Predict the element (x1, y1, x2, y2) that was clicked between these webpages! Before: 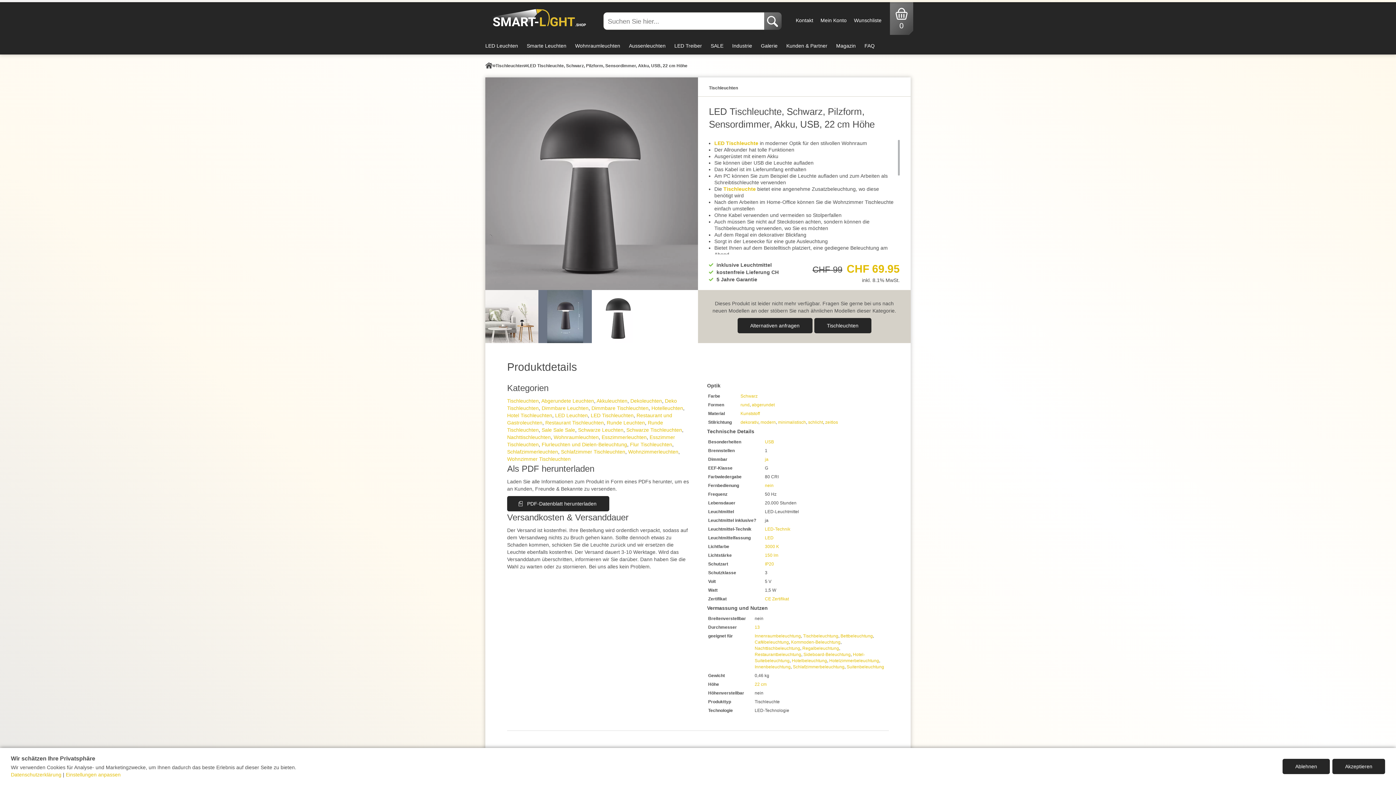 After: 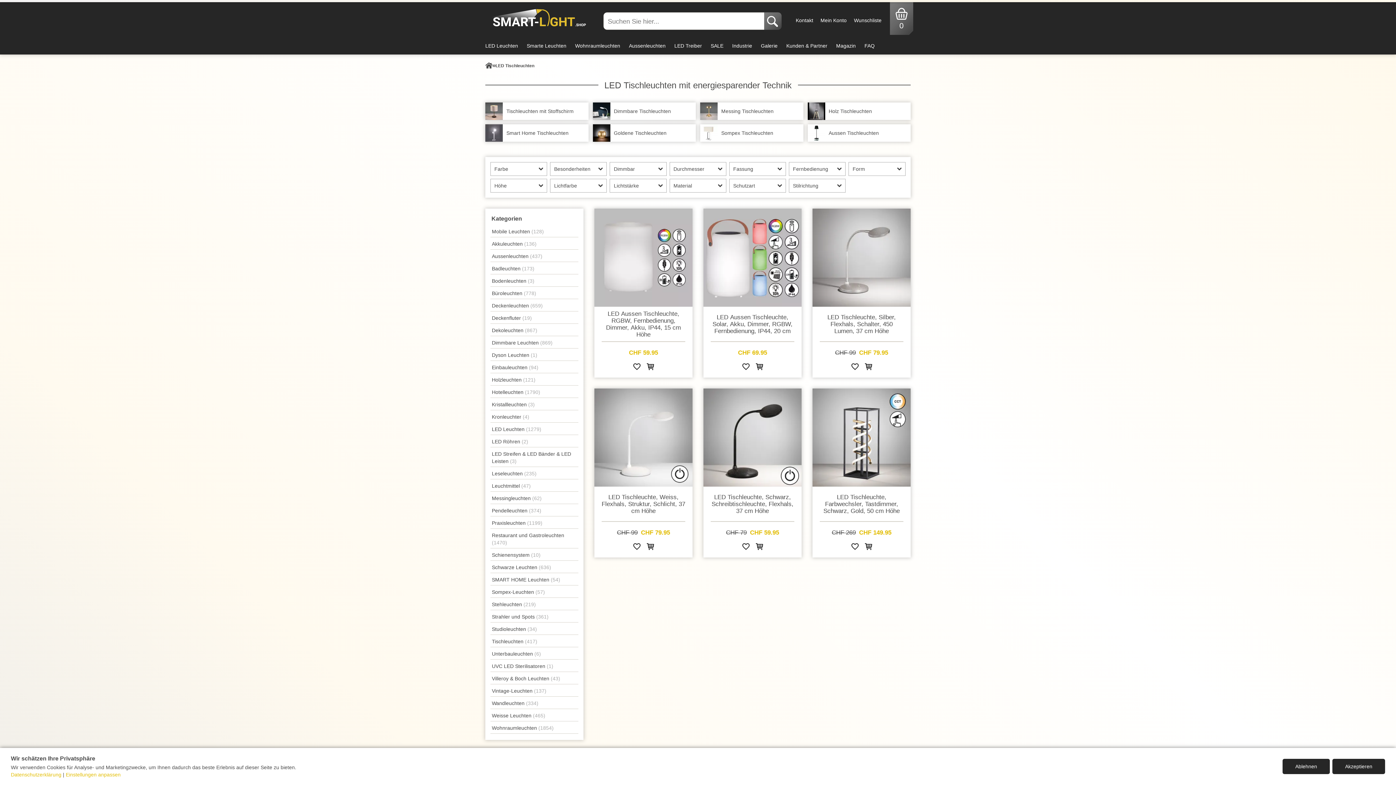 Action: label: LED Tischleuchte bbox: (714, 140, 758, 146)